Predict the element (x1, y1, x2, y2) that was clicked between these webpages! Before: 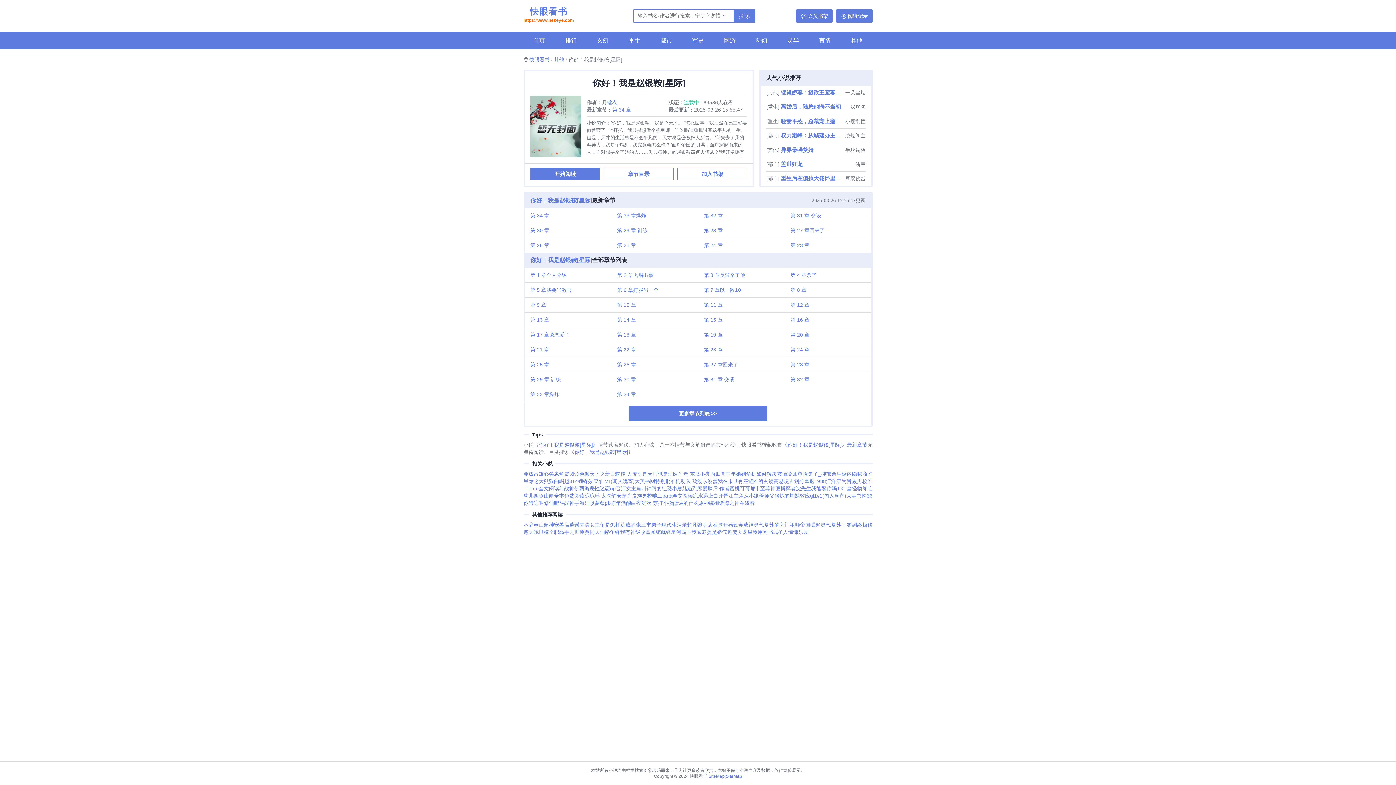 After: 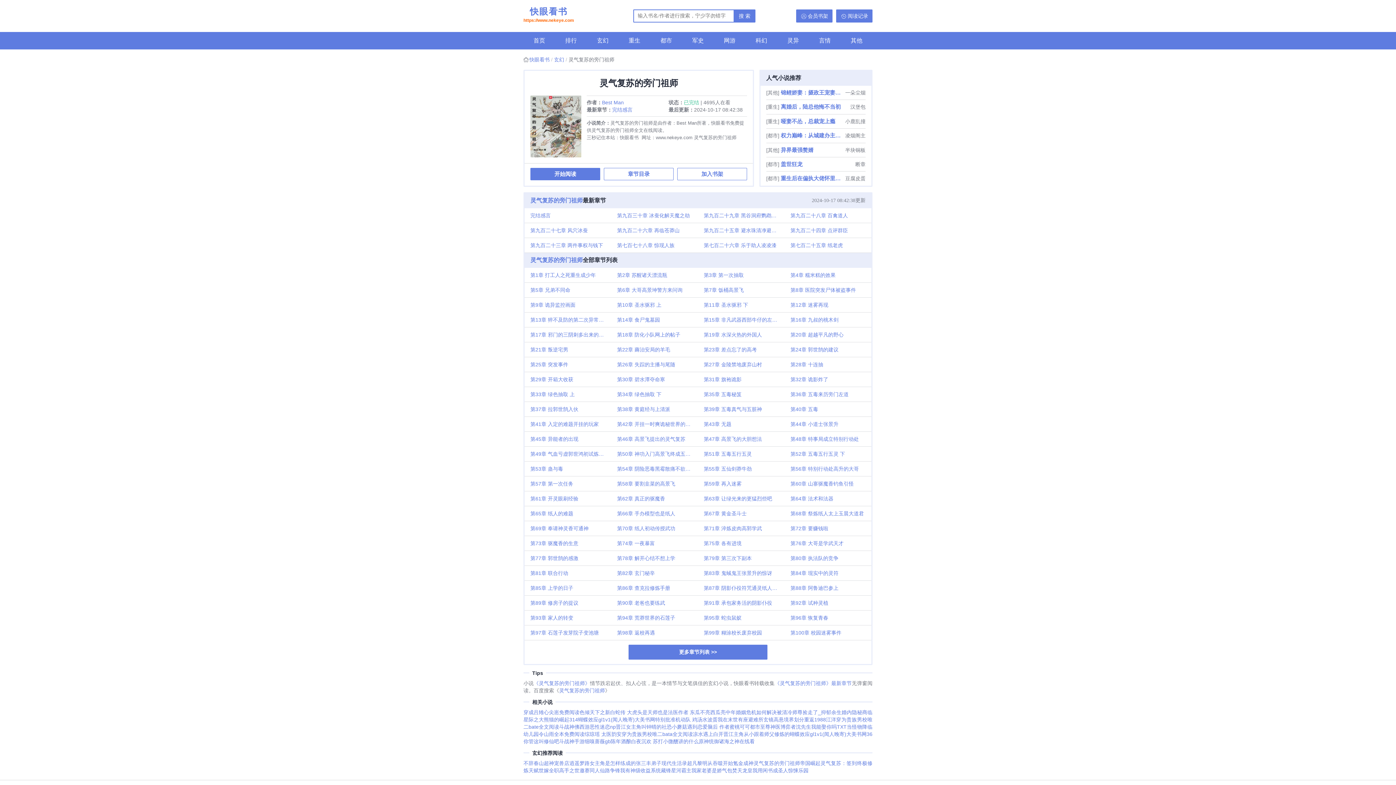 Action: label: 灵气复苏的旁门祖师 bbox: (753, 522, 800, 527)